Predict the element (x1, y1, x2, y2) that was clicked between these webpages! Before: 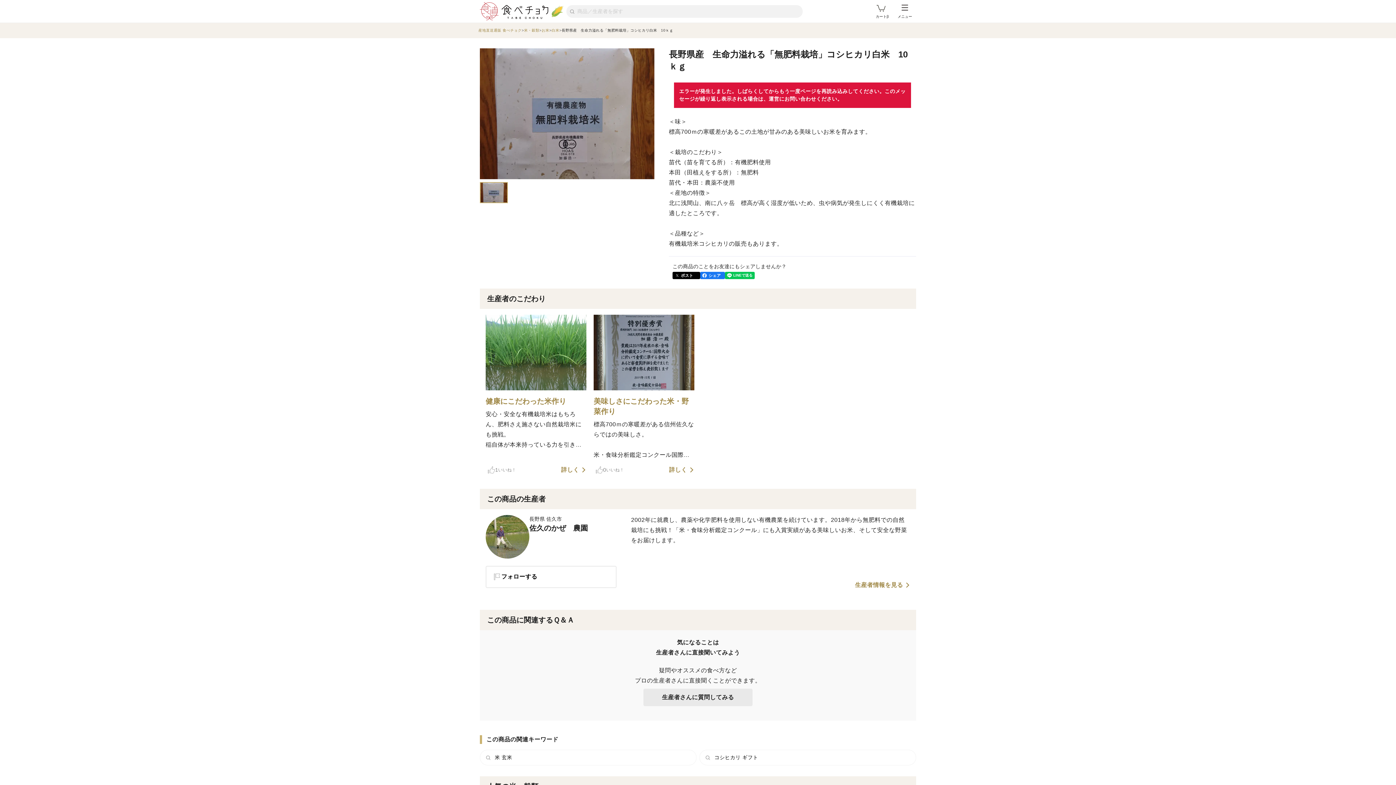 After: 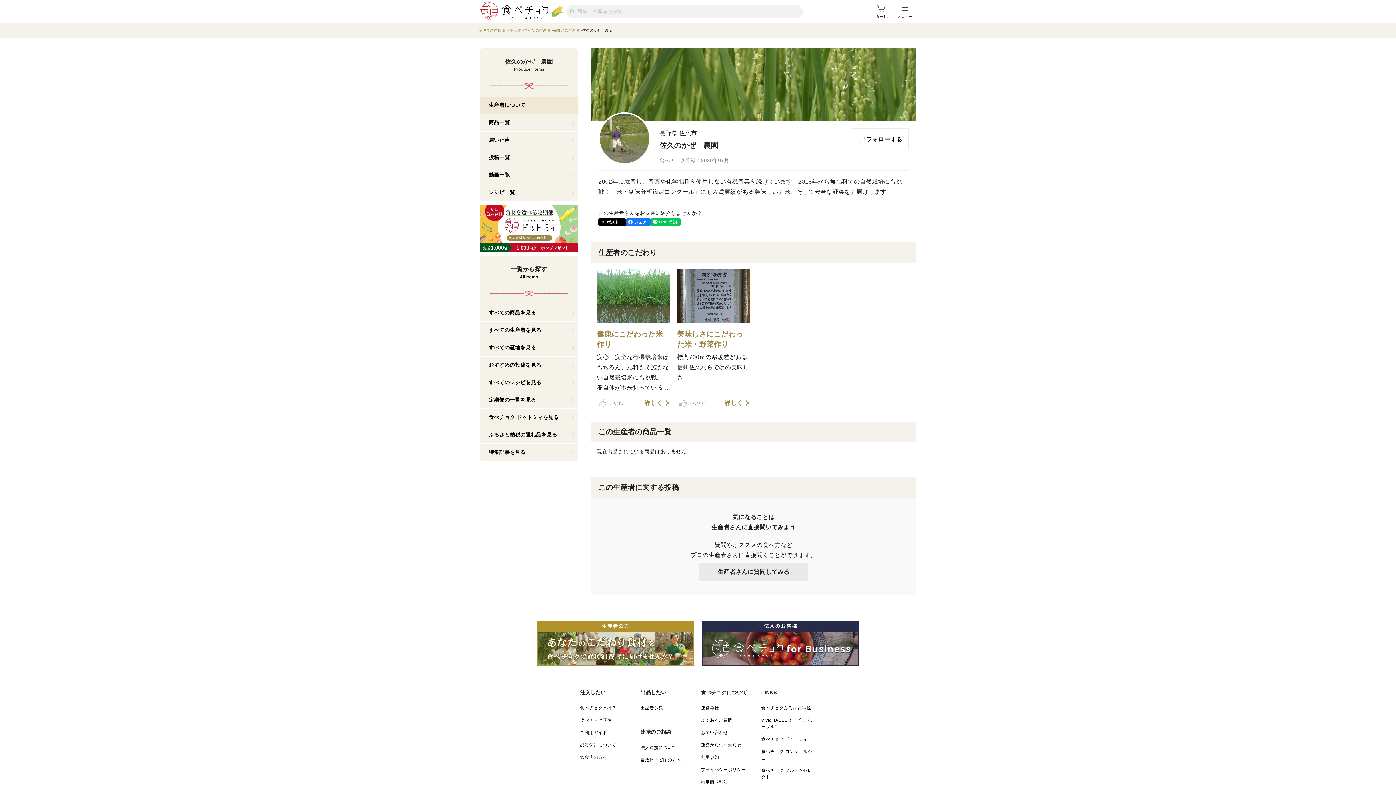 Action: label: 佐久のかぜ　農園 bbox: (529, 524, 588, 532)